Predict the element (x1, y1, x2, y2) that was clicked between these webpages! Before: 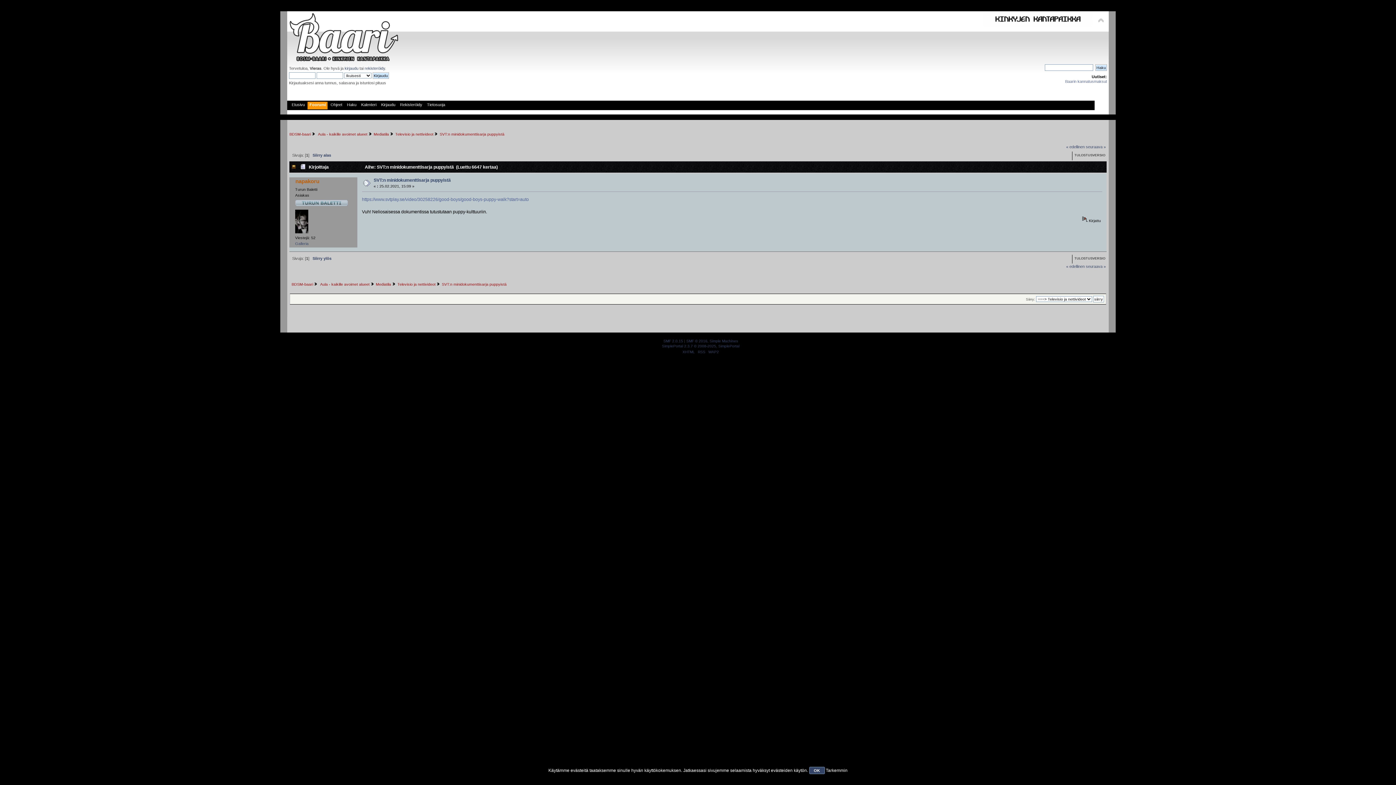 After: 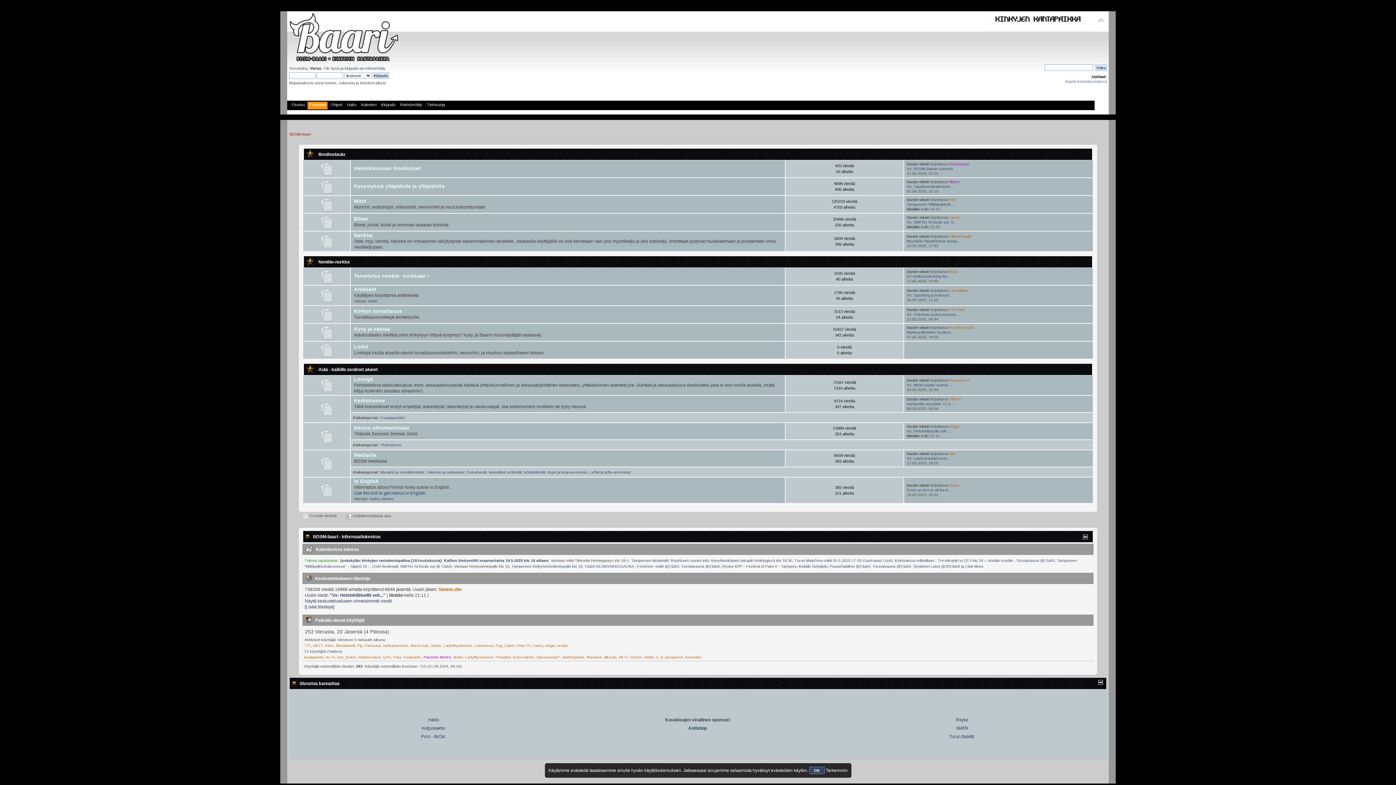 Action: bbox: (289, 131, 310, 136) label: BDSM-baari